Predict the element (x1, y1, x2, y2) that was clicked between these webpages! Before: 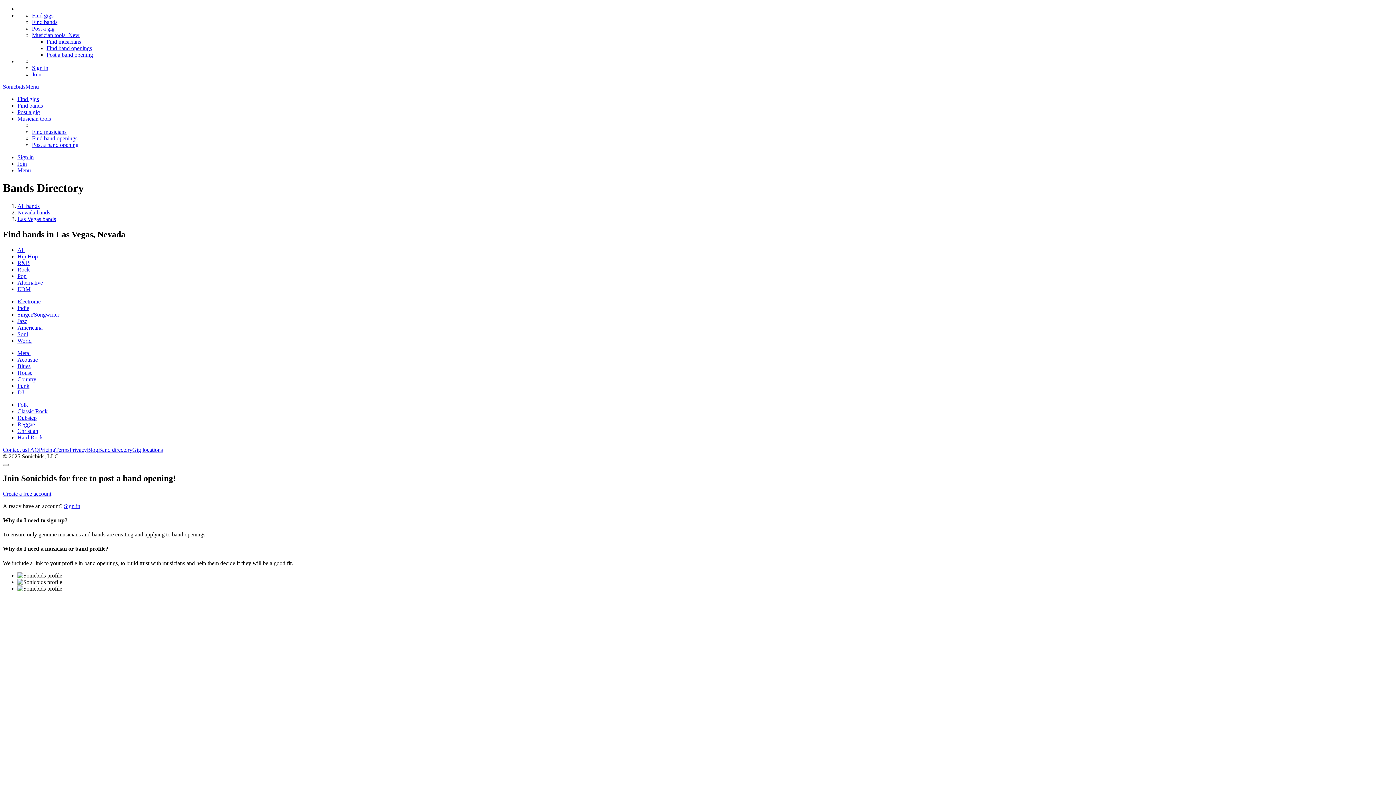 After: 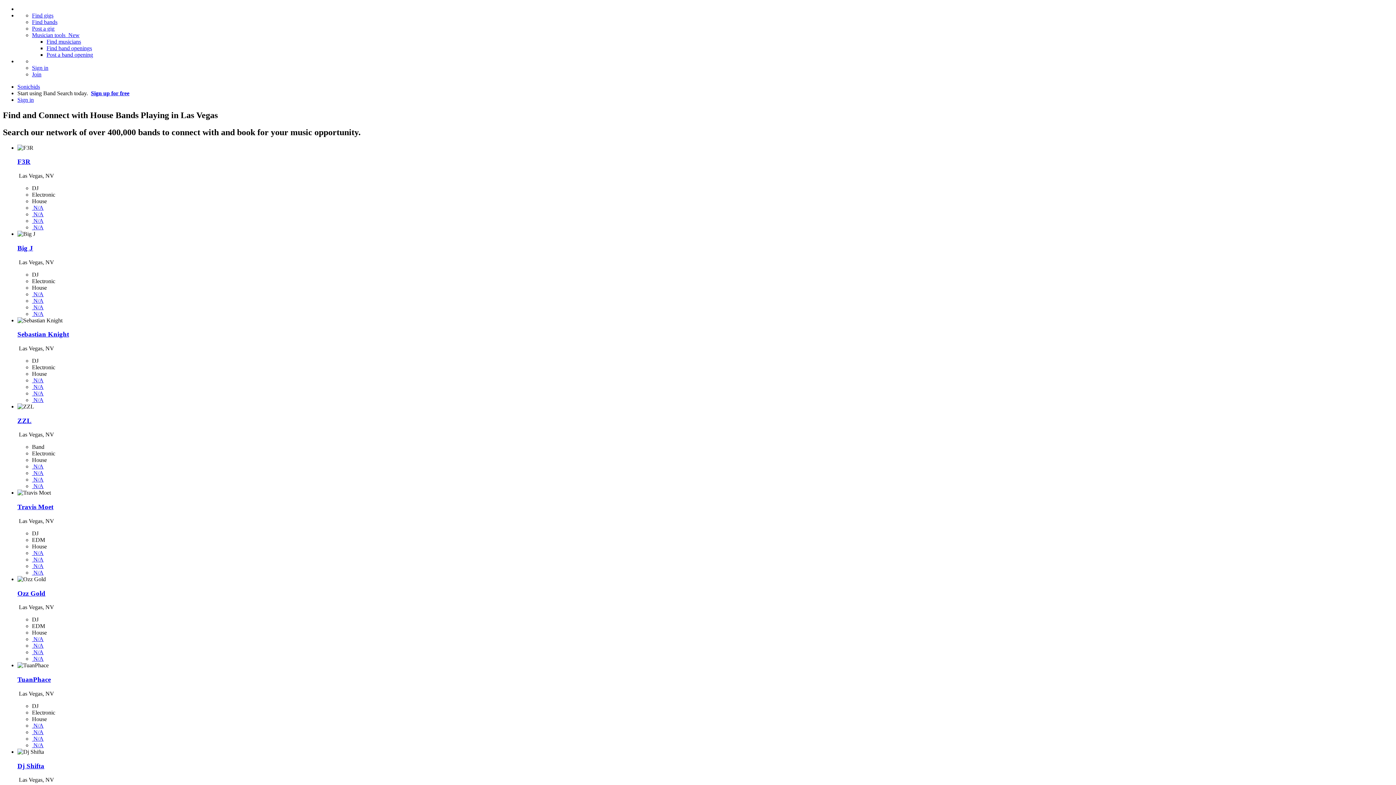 Action: bbox: (17, 369, 32, 375) label: House